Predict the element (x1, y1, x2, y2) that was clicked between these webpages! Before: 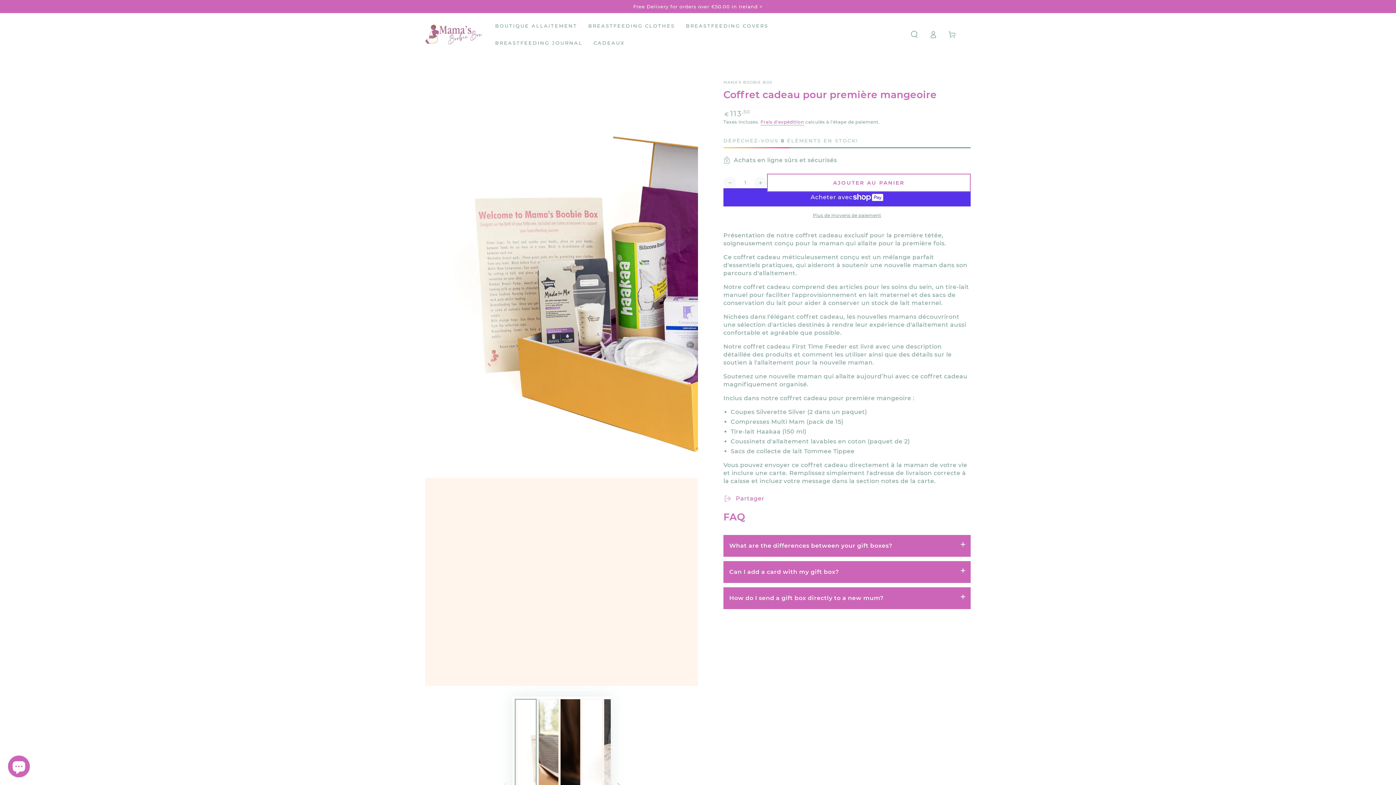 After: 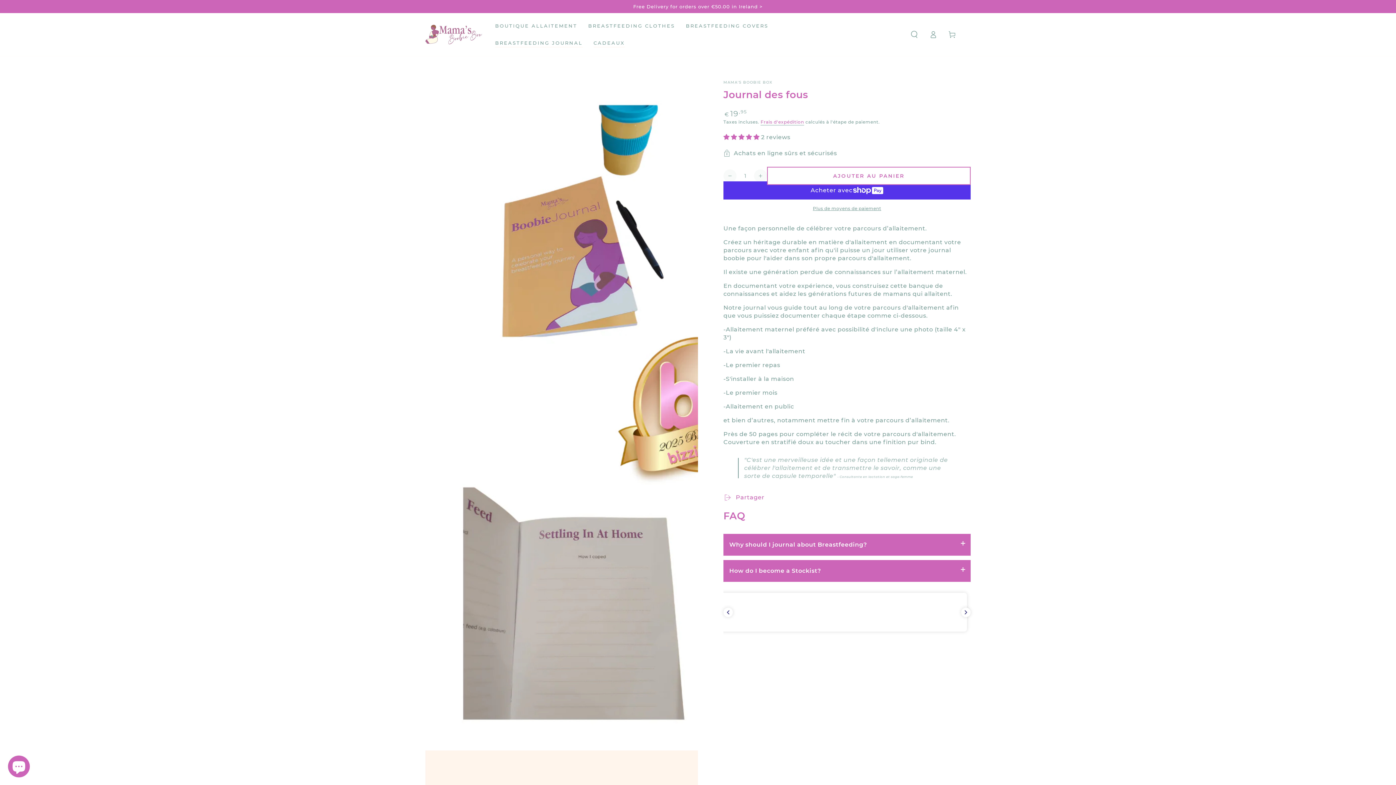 Action: bbox: (489, 34, 588, 51) label: BREASTFEEDING JOURNAL